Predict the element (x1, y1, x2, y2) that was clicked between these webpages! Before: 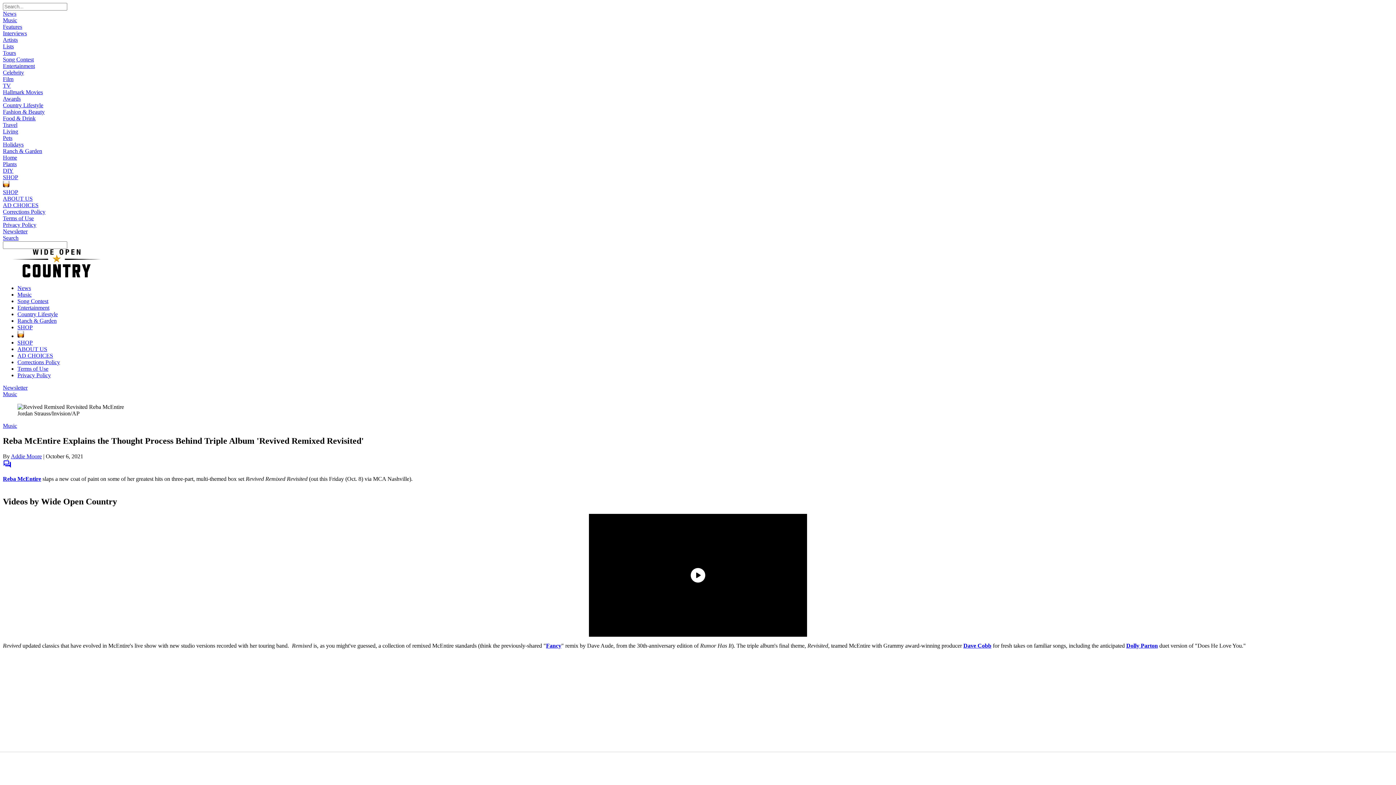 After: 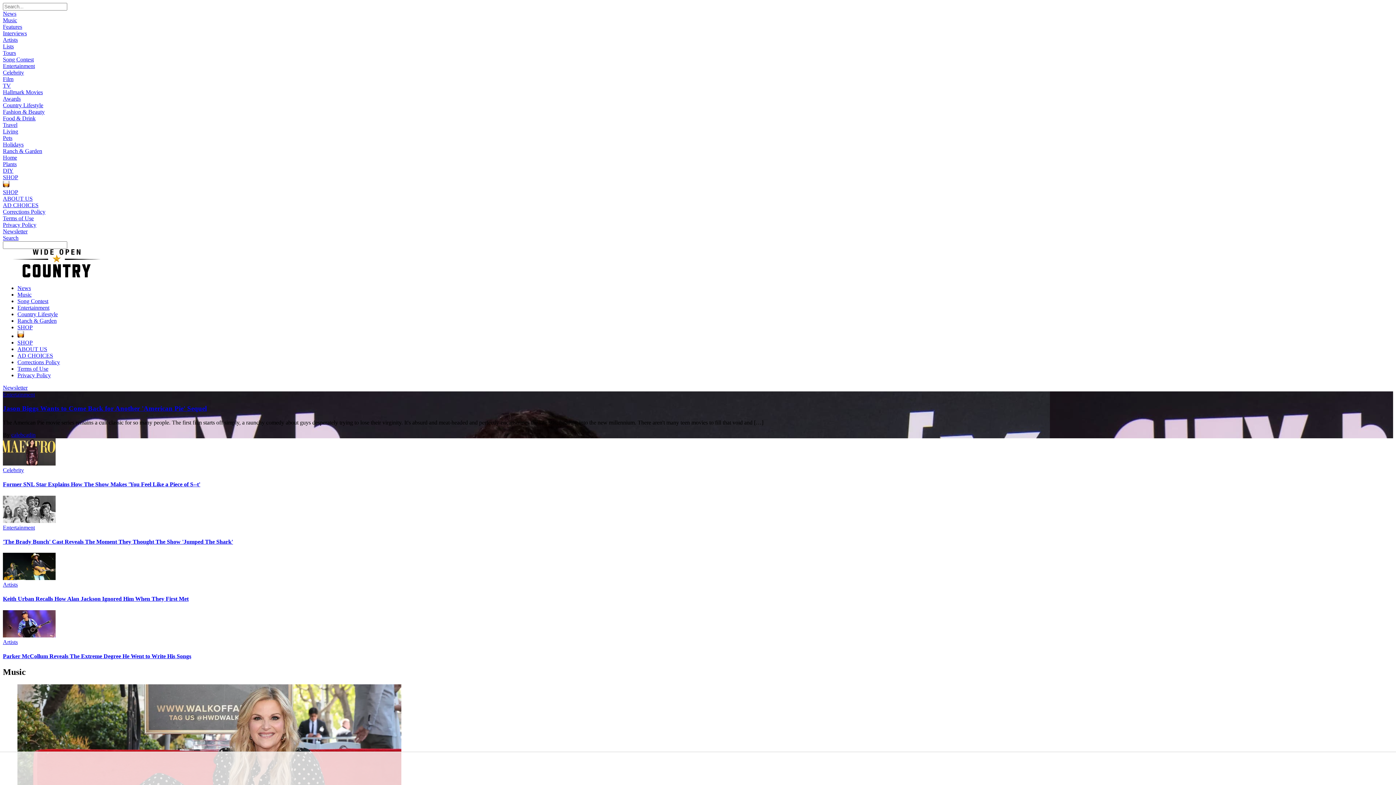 Action: bbox: (2, 272, 110, 279)